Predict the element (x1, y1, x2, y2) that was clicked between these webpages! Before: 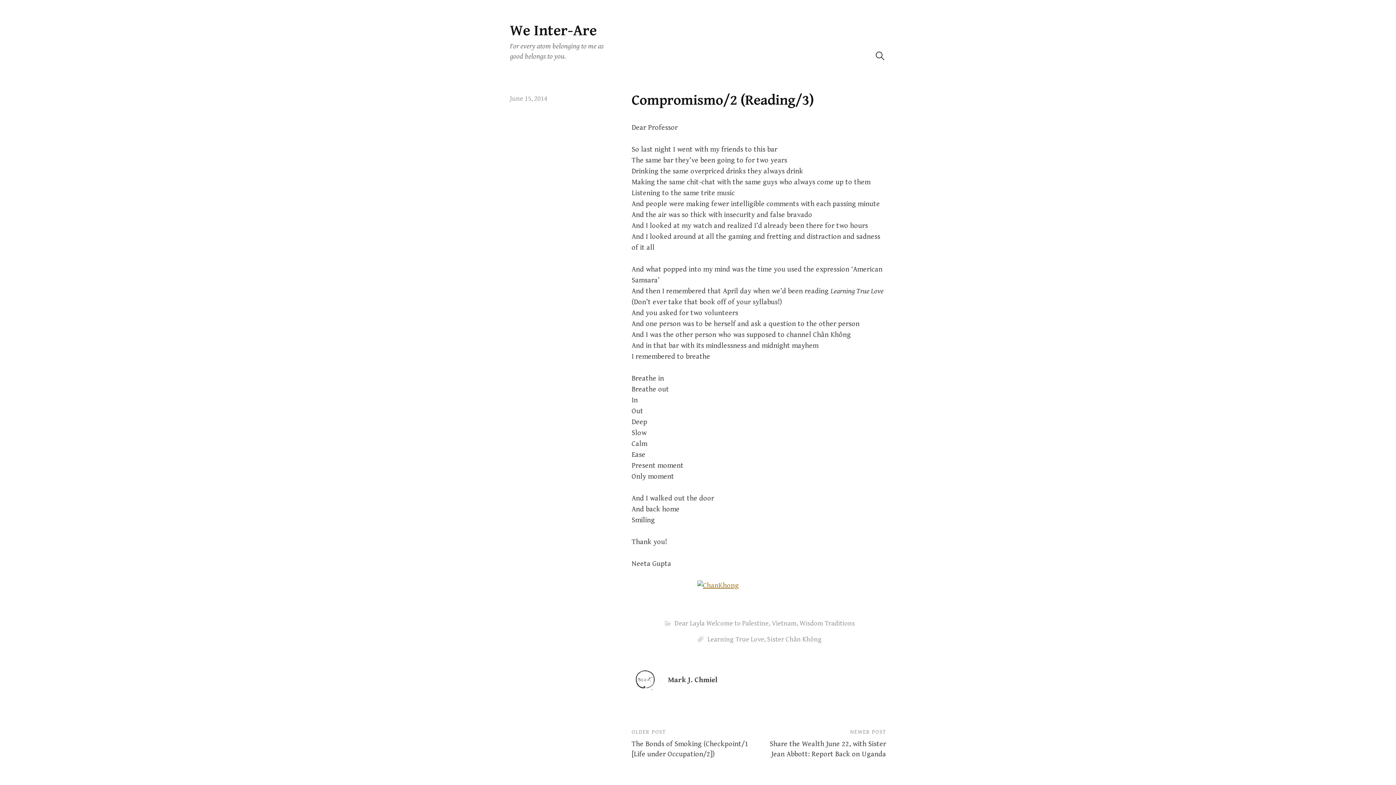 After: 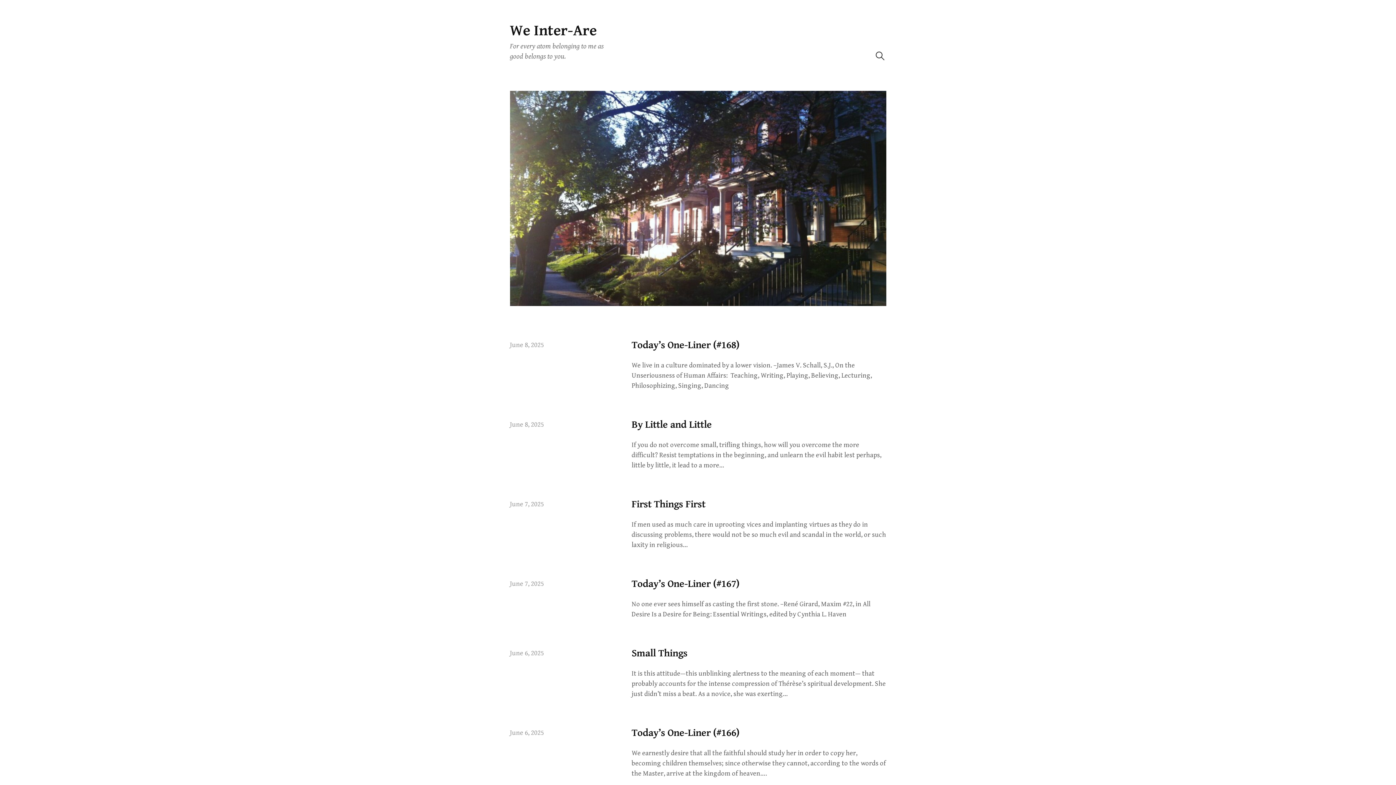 Action: bbox: (510, 21, 596, 39) label: We Inter-Are